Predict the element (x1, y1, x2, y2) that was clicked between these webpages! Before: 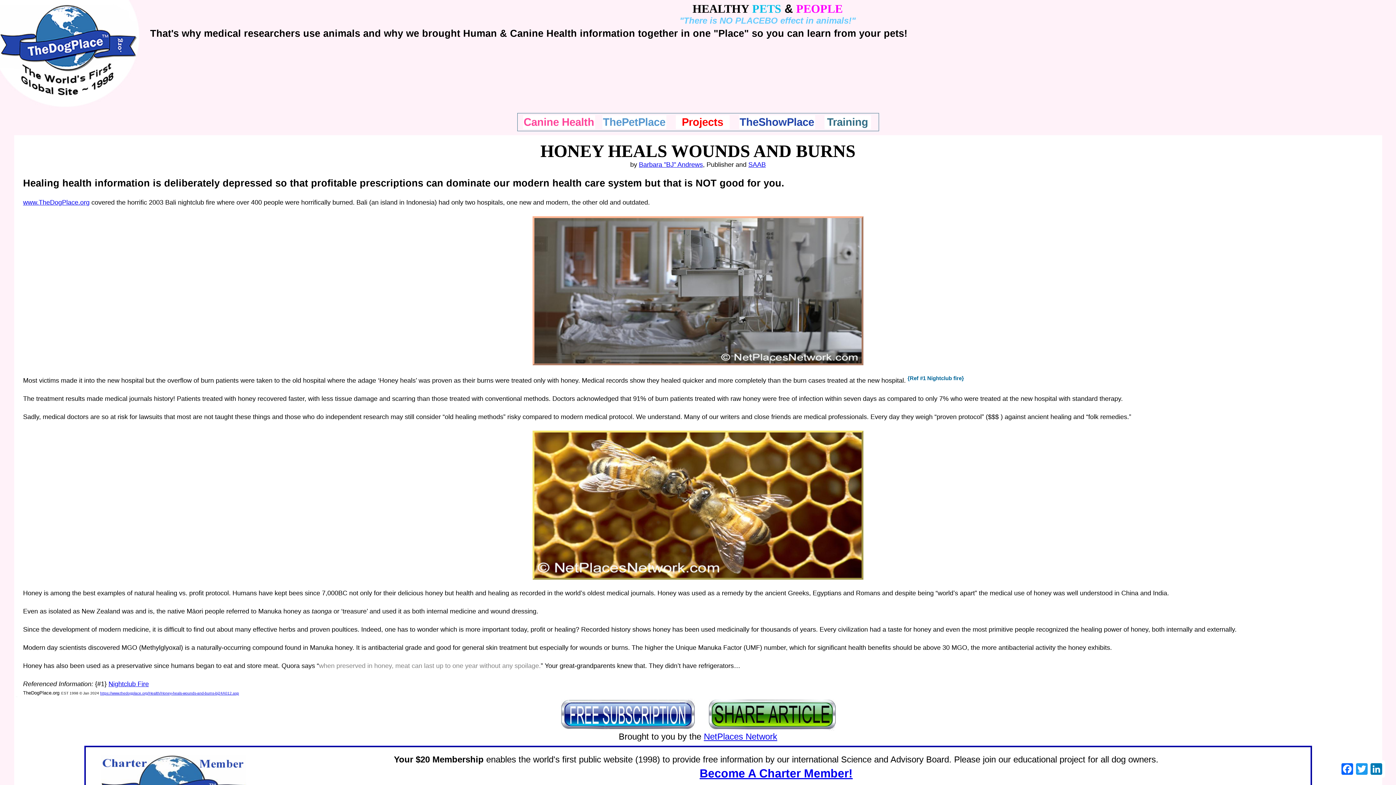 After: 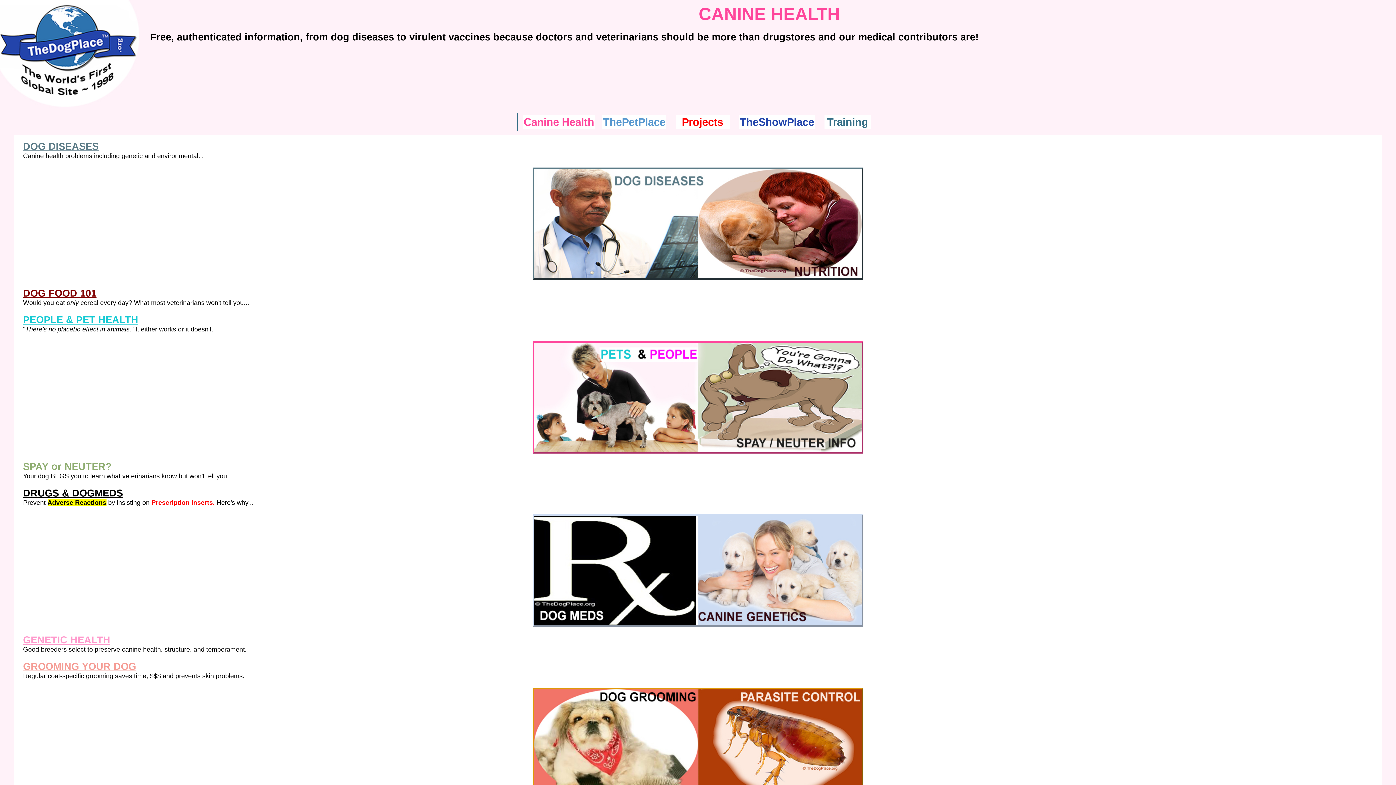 Action: label: 	
Canine Health
	 bbox: (523, 115, 595, 129)